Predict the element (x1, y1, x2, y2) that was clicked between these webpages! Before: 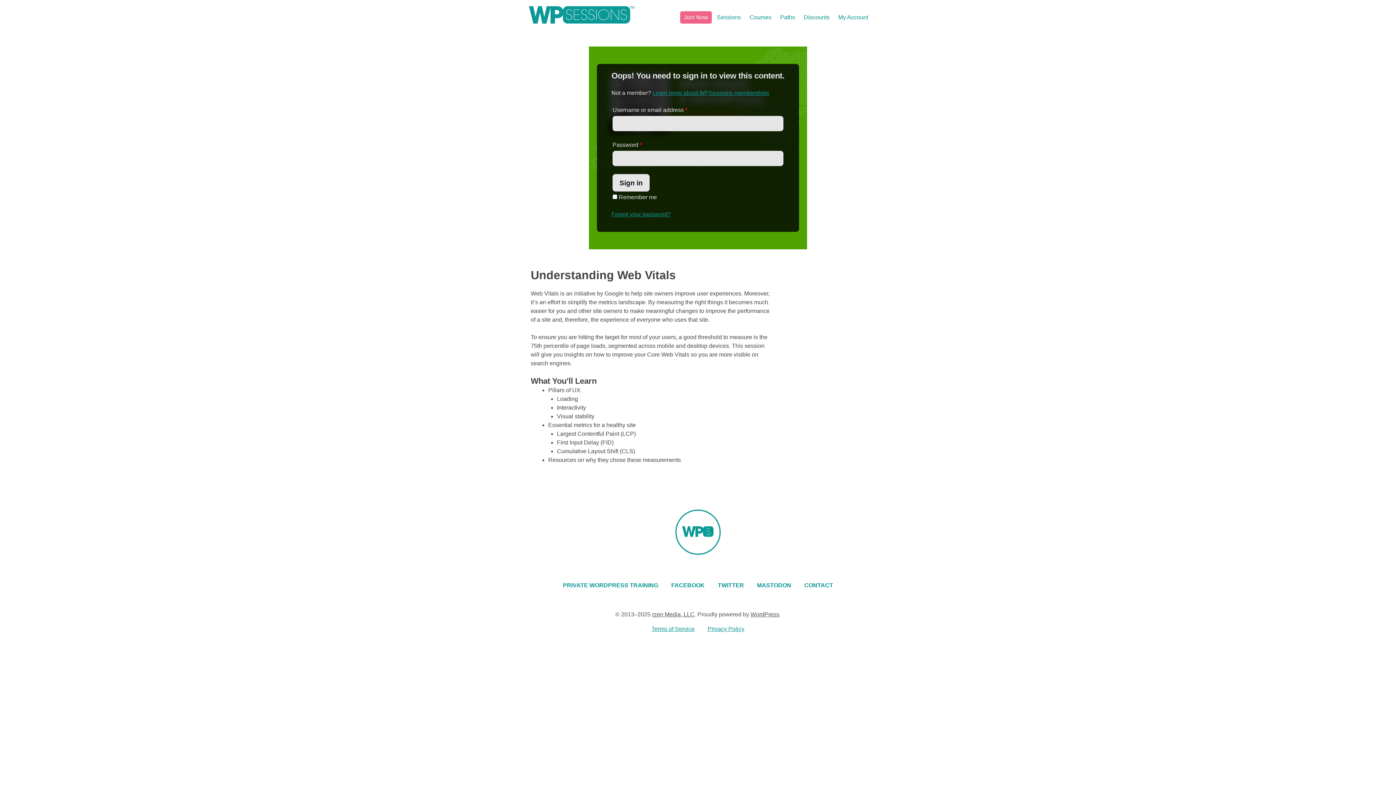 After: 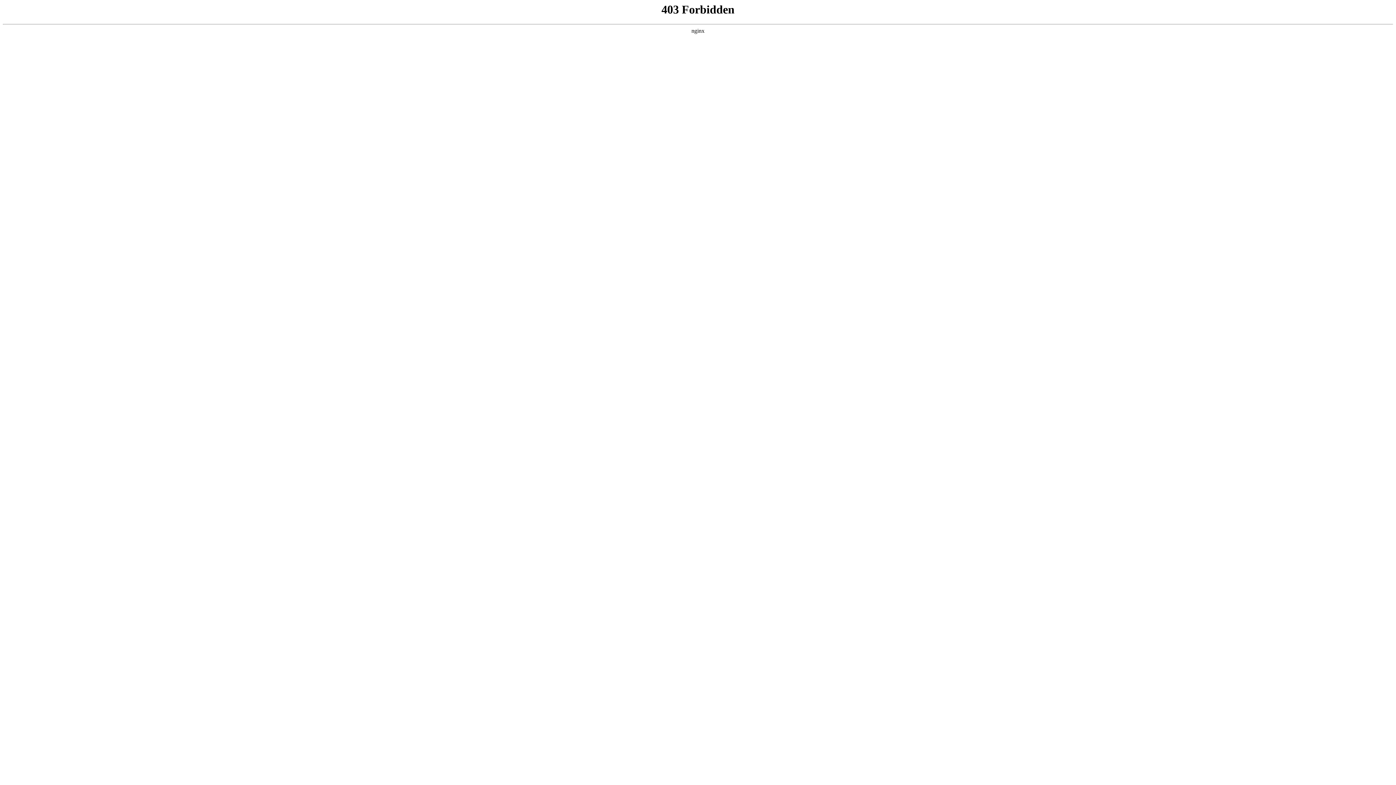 Action: label: WordPress bbox: (750, 611, 779, 617)